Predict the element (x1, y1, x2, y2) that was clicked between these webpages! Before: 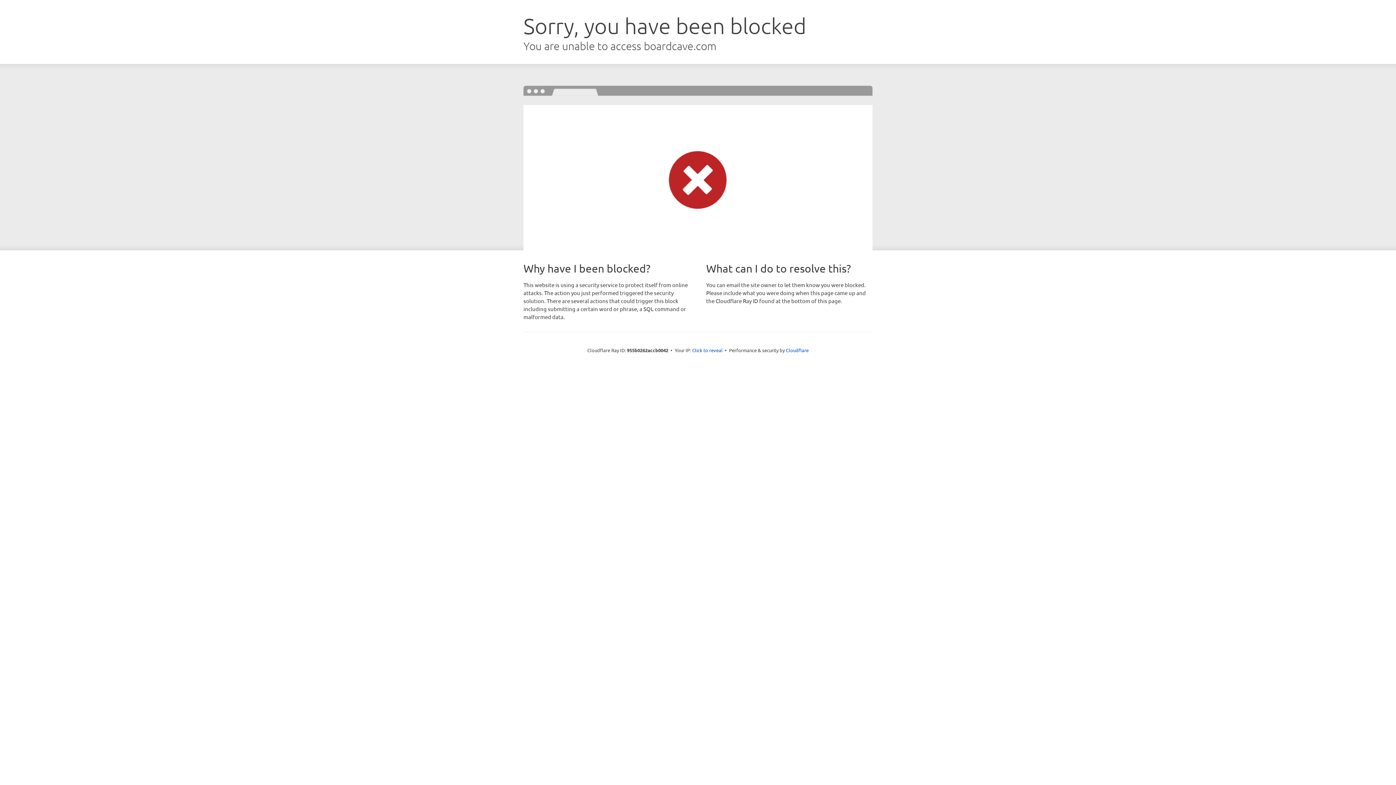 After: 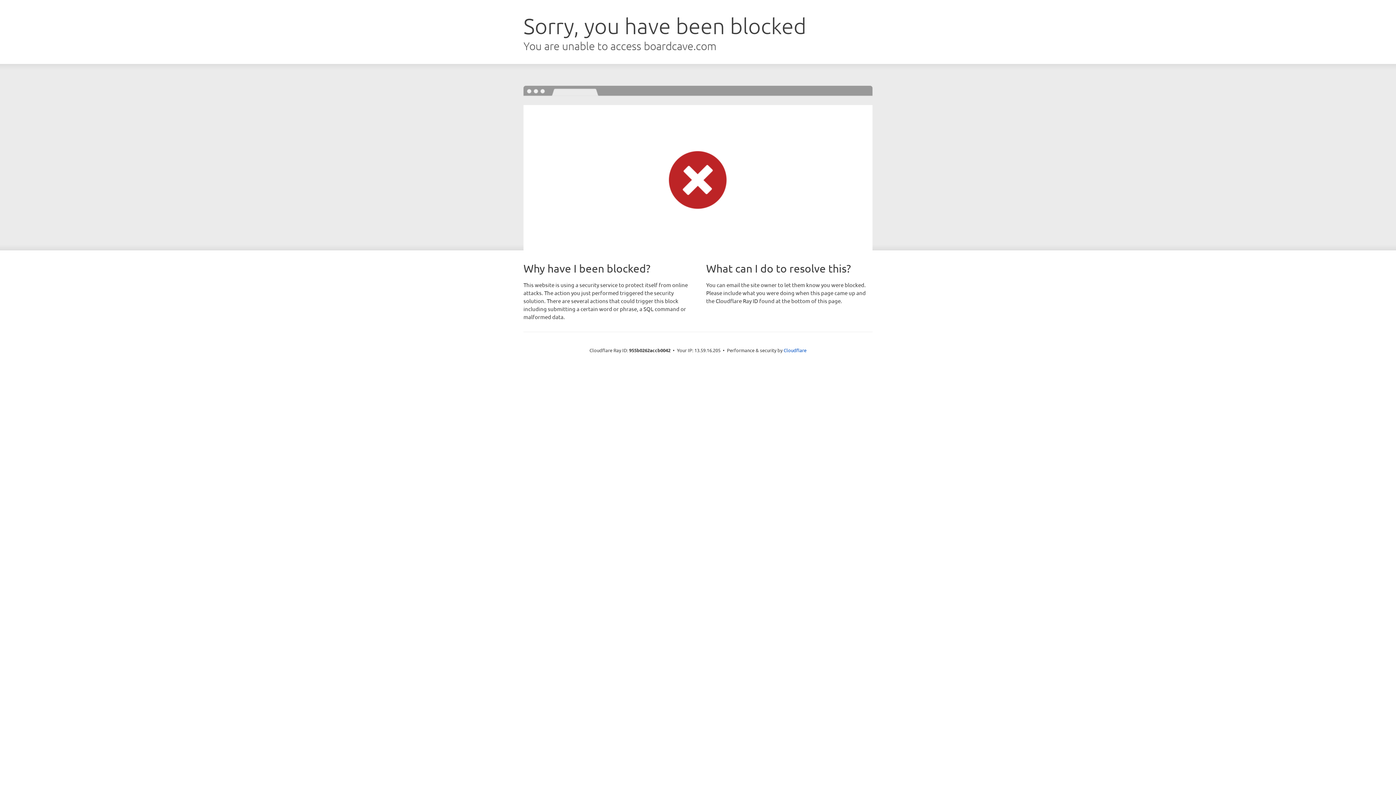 Action: bbox: (692, 346, 722, 353) label: Click to reveal